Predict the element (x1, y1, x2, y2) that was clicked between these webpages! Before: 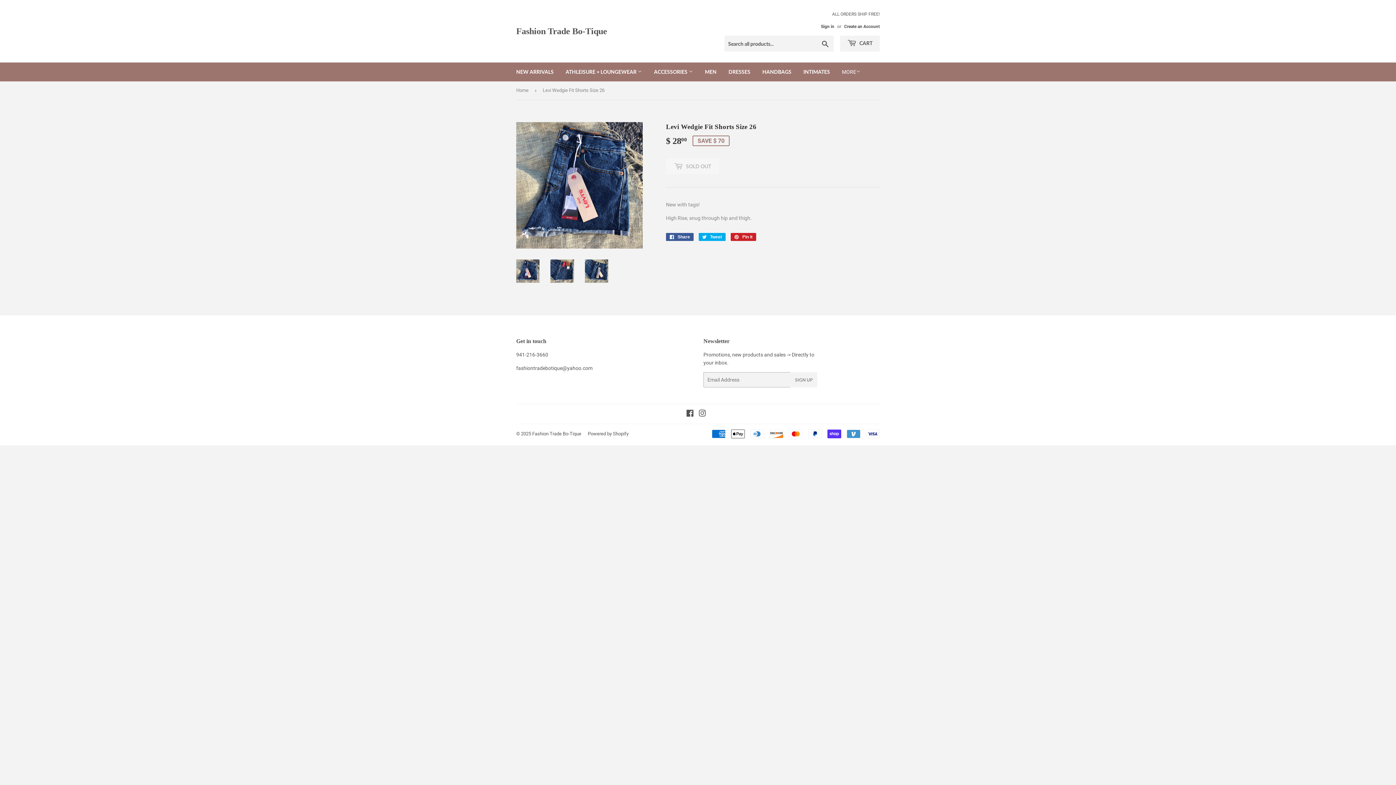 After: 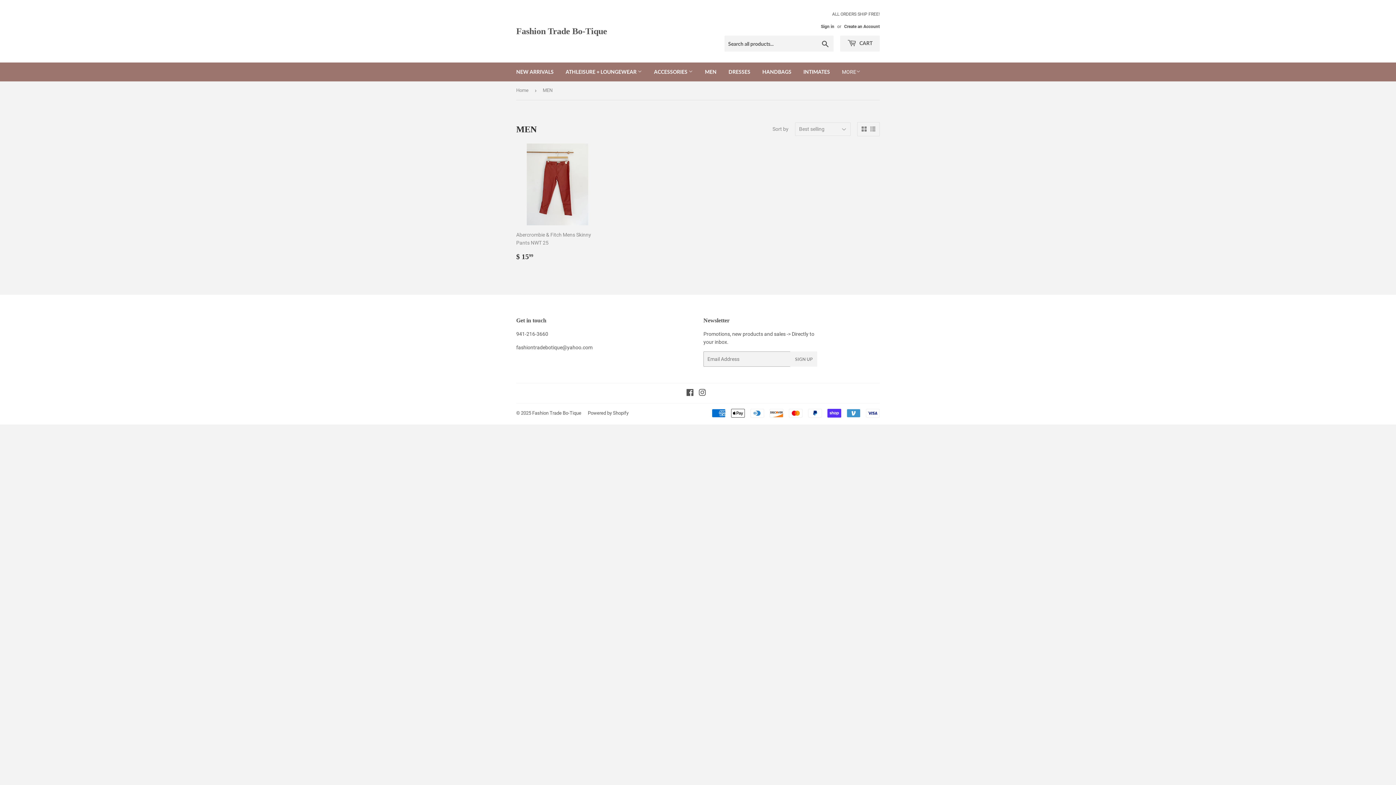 Action: label: MEN bbox: (699, 62, 722, 81)